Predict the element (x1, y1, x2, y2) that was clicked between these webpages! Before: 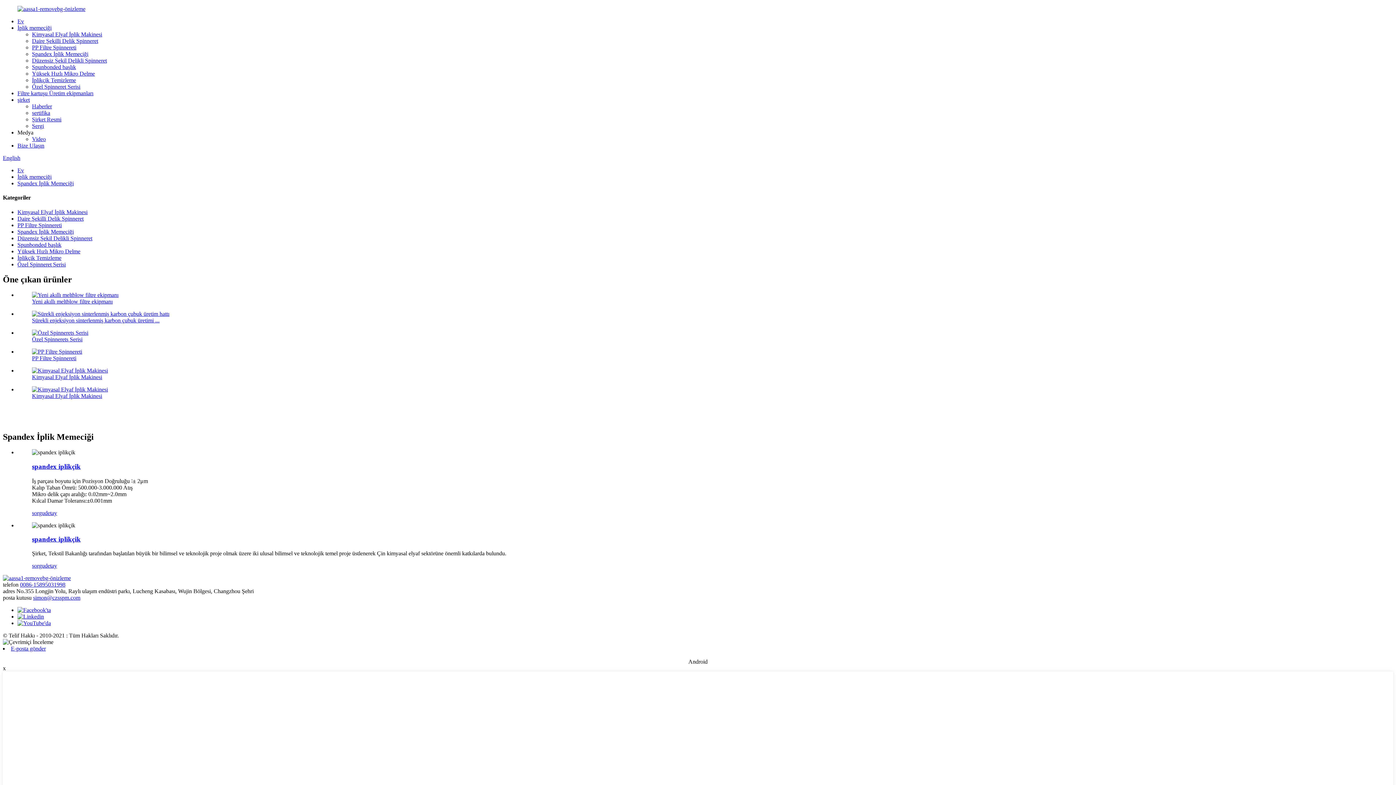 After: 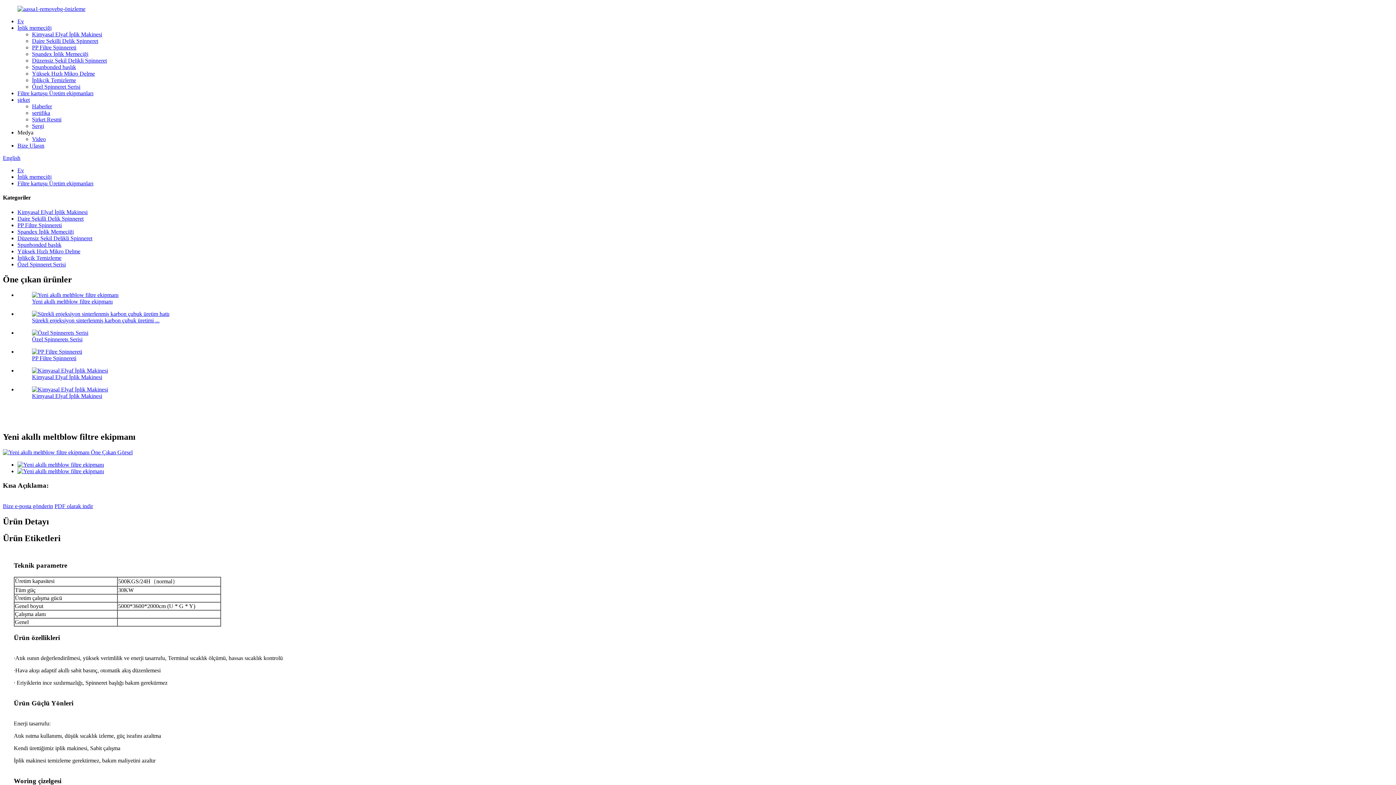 Action: label: Yeni akıllı meltblow filtre ekipmanı bbox: (32, 298, 112, 304)